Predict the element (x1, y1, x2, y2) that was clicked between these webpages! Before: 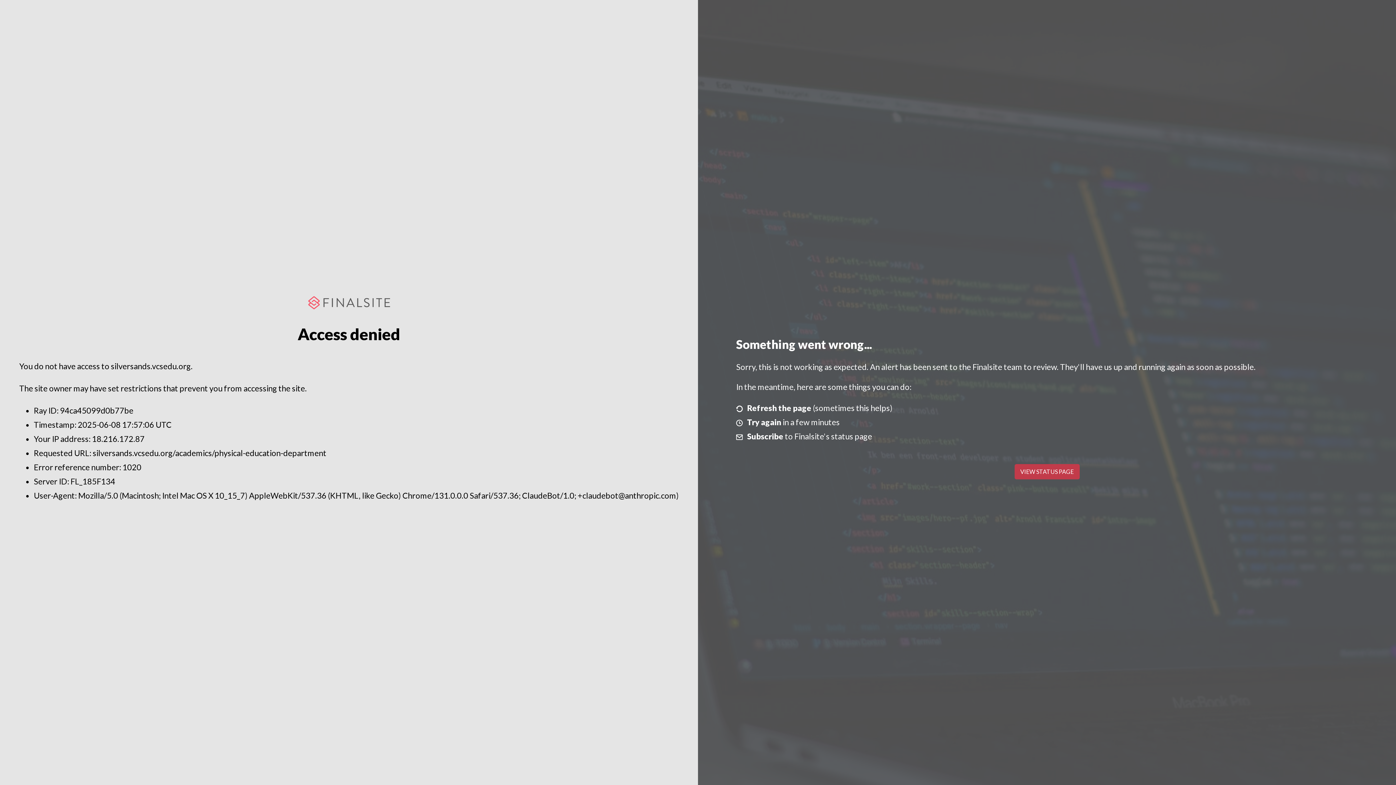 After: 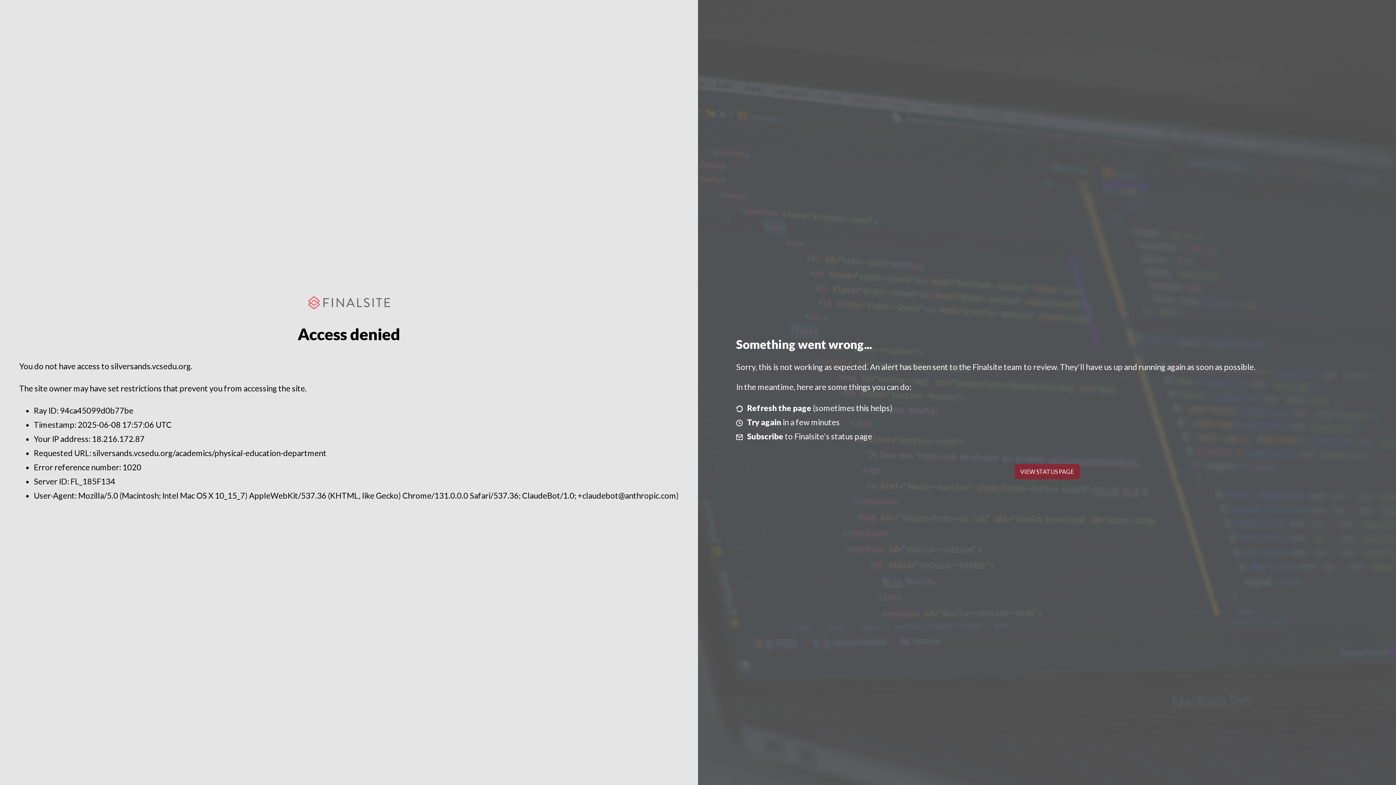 Action: bbox: (1014, 464, 1079, 479) label: VIEW STATUS PAGE